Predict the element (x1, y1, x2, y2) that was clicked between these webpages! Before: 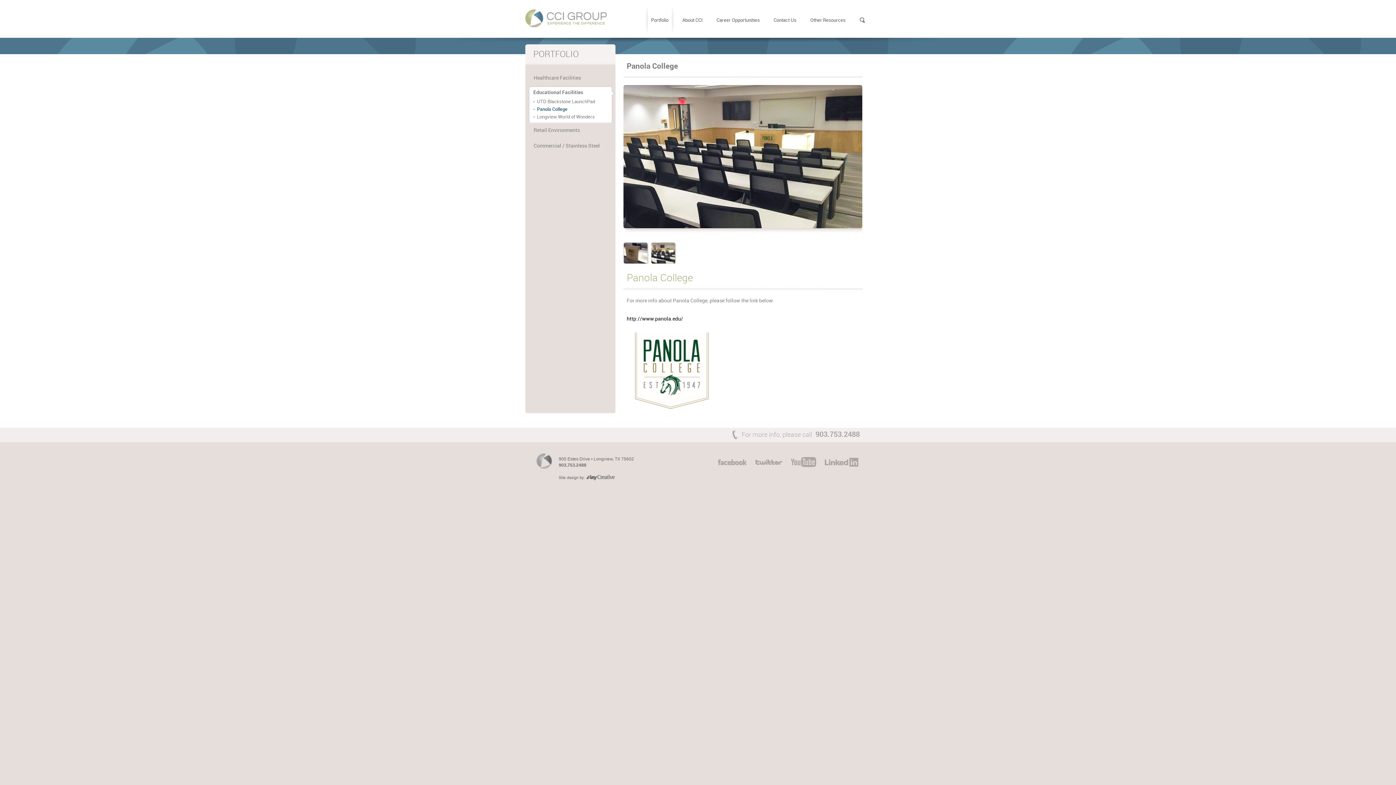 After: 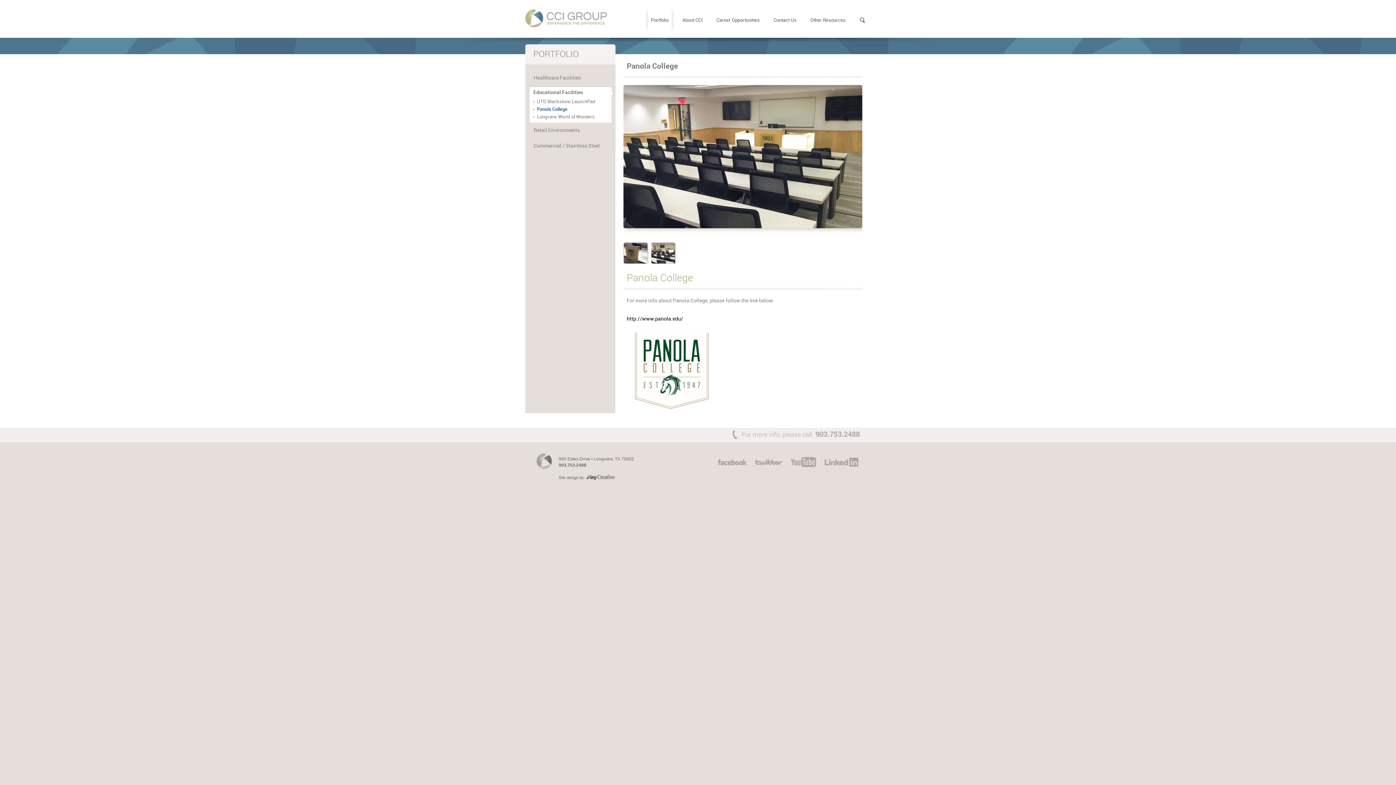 Action: bbox: (810, 5, 845, 34) label: Other Resources